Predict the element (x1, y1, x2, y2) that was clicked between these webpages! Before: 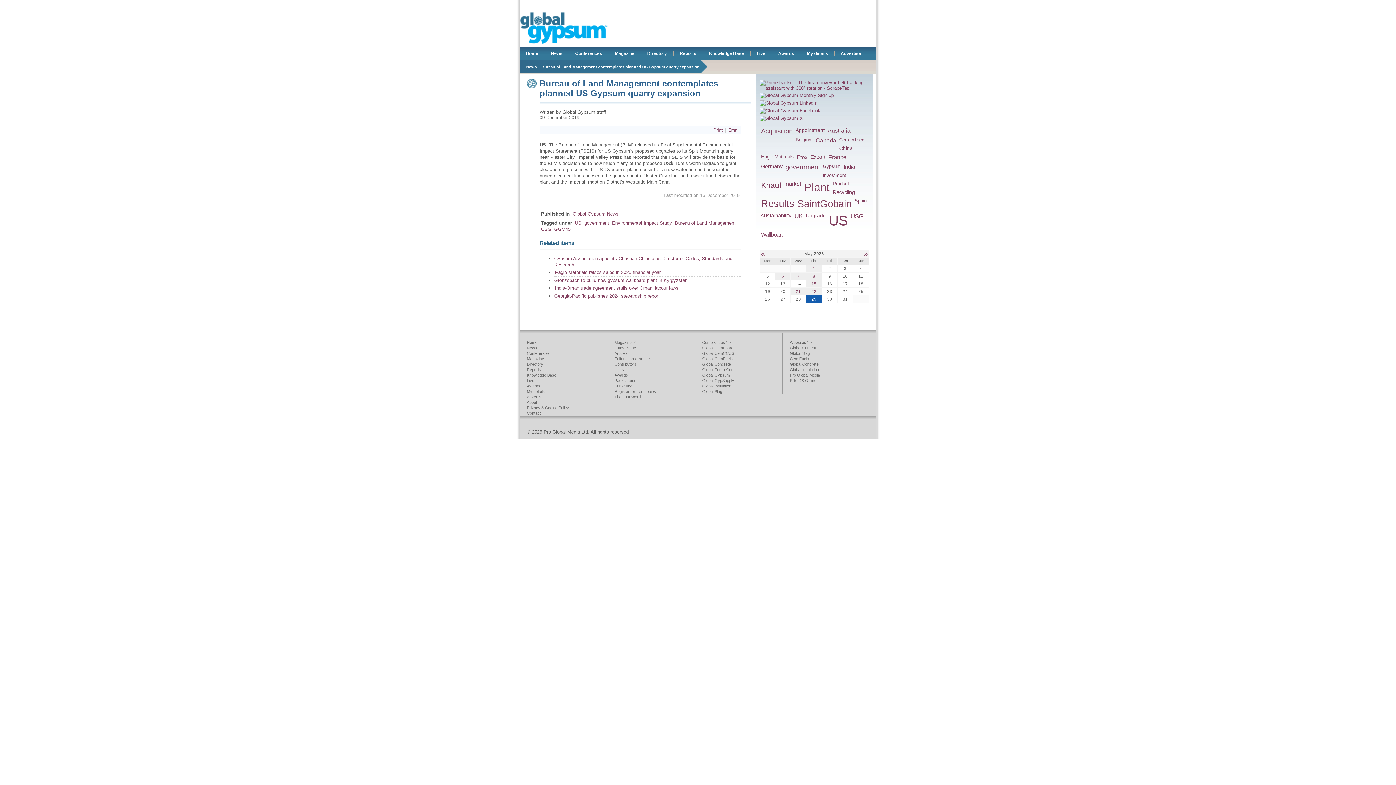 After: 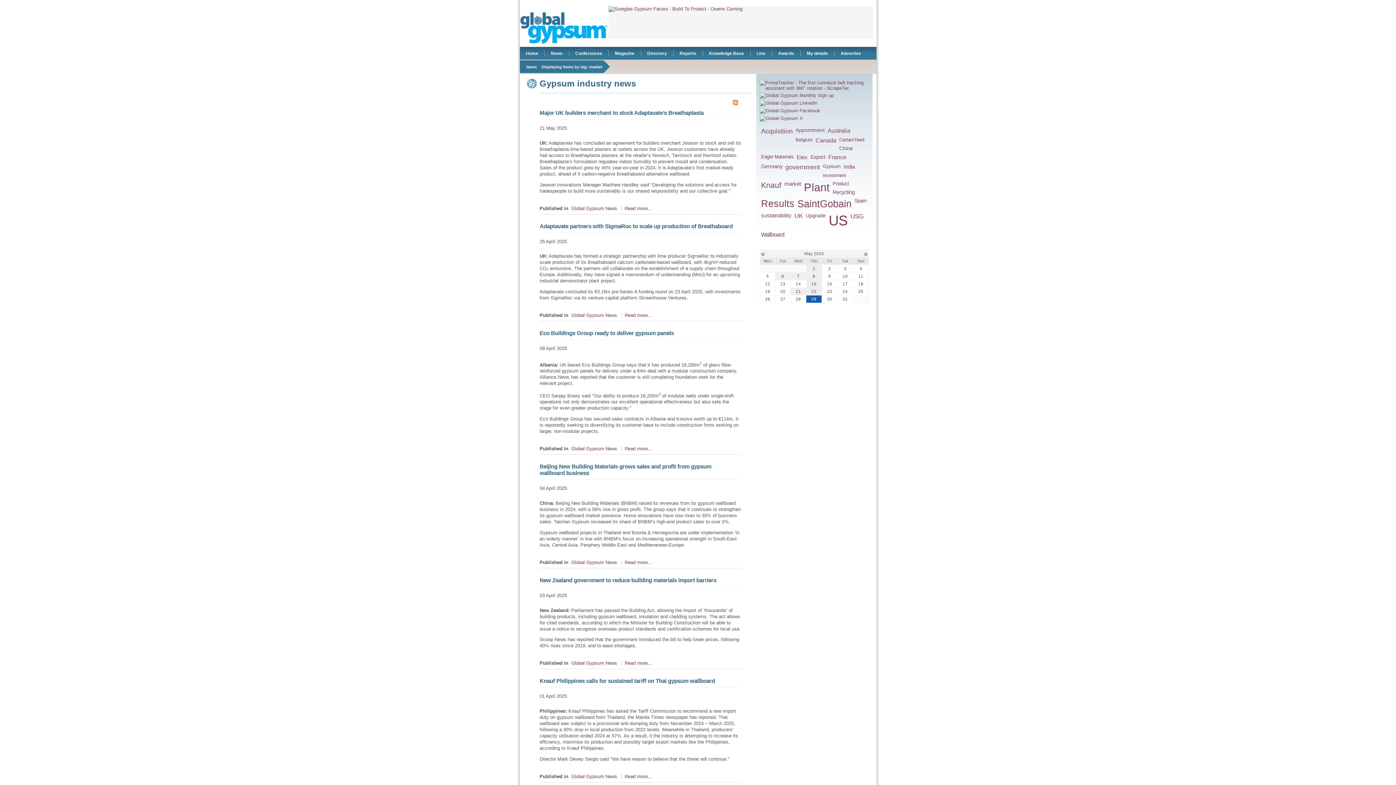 Action: bbox: (783, 179, 802, 188) label: market